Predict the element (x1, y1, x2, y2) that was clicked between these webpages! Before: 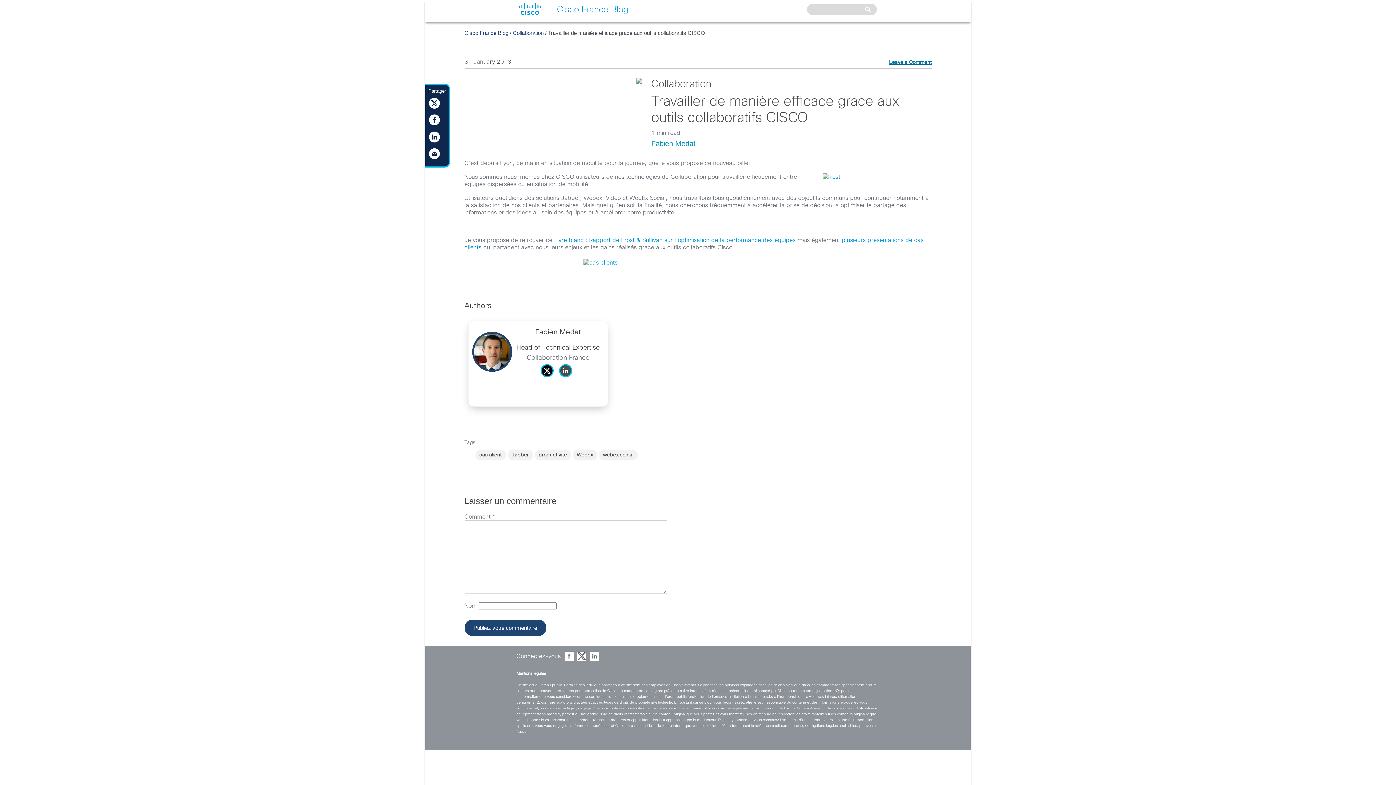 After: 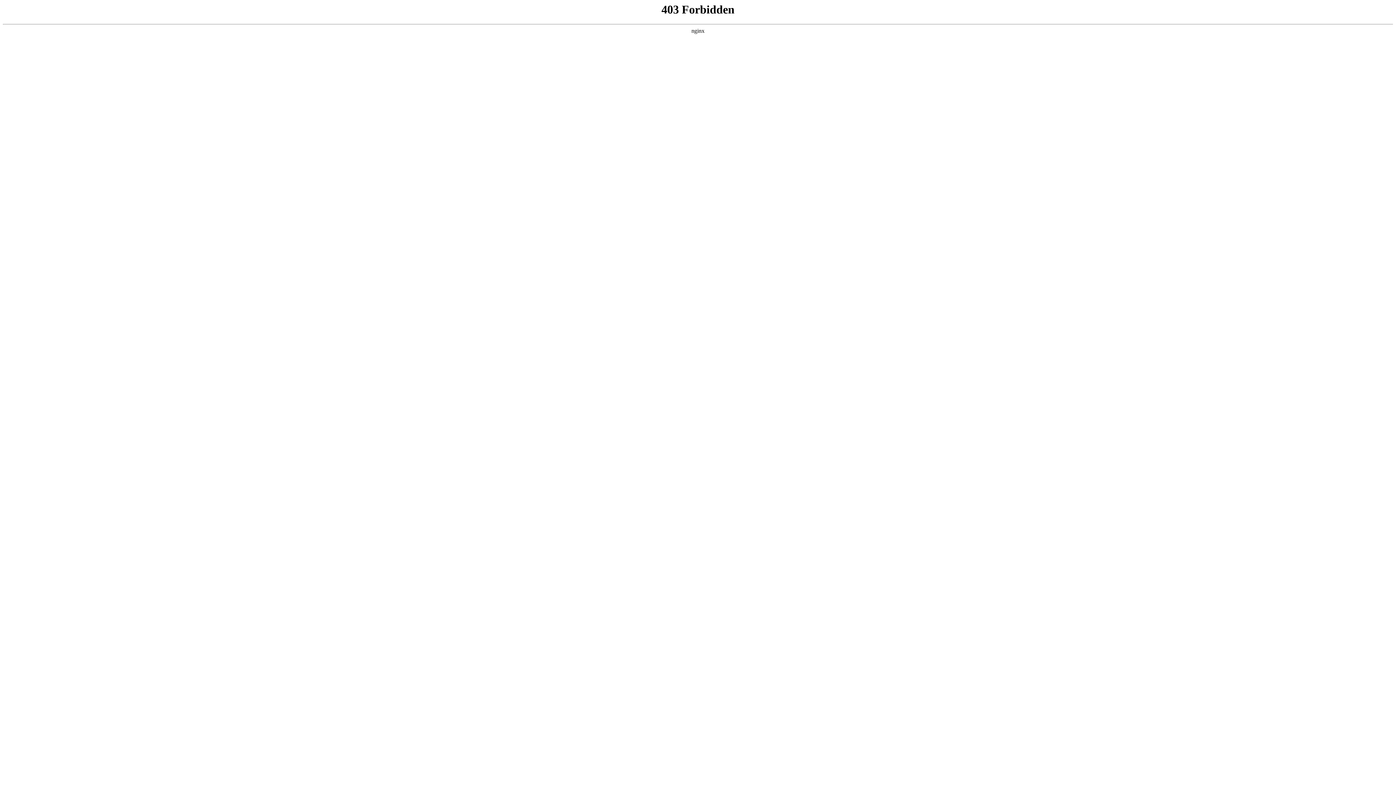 Action: bbox: (468, 331, 515, 371)